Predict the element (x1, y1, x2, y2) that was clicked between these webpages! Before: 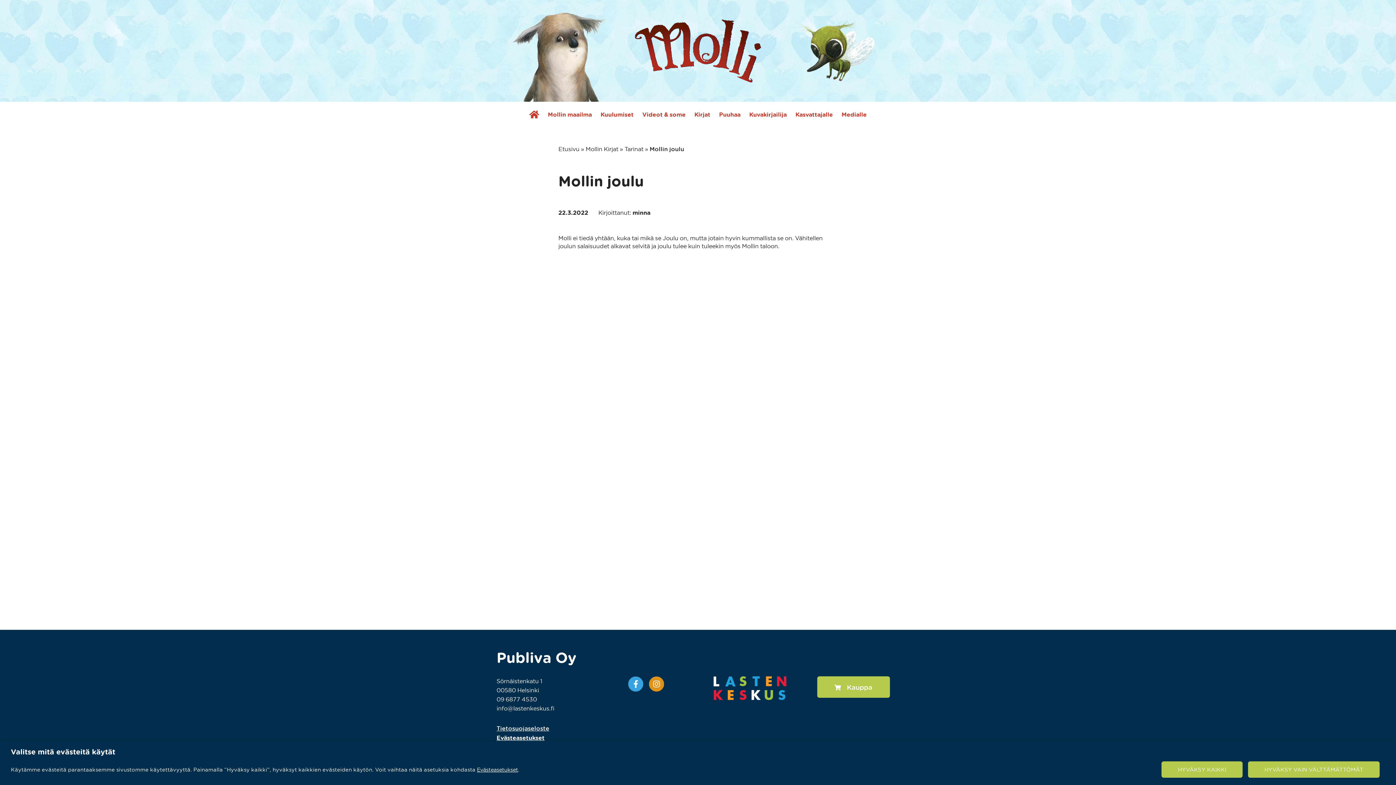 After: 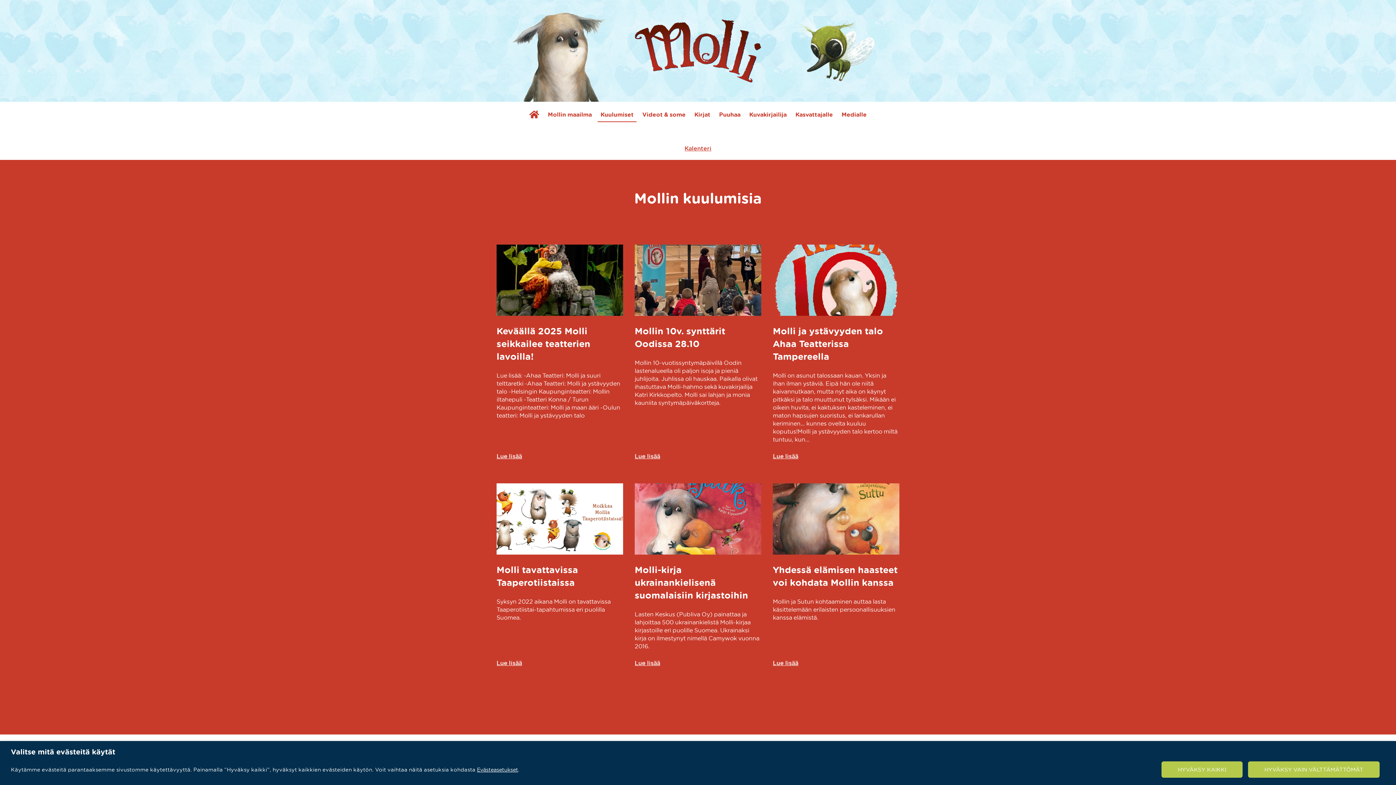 Action: label: Kuulumiset bbox: (597, 107, 636, 121)